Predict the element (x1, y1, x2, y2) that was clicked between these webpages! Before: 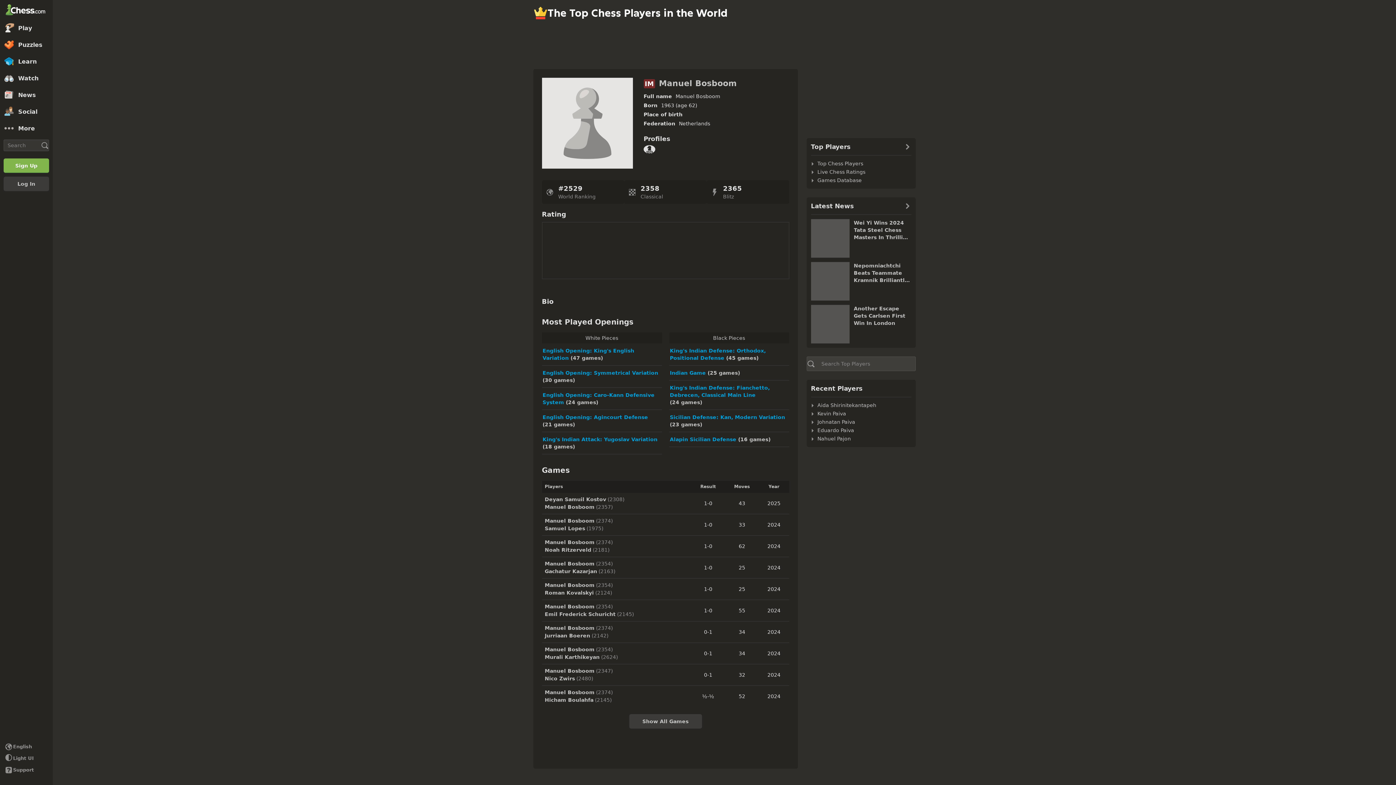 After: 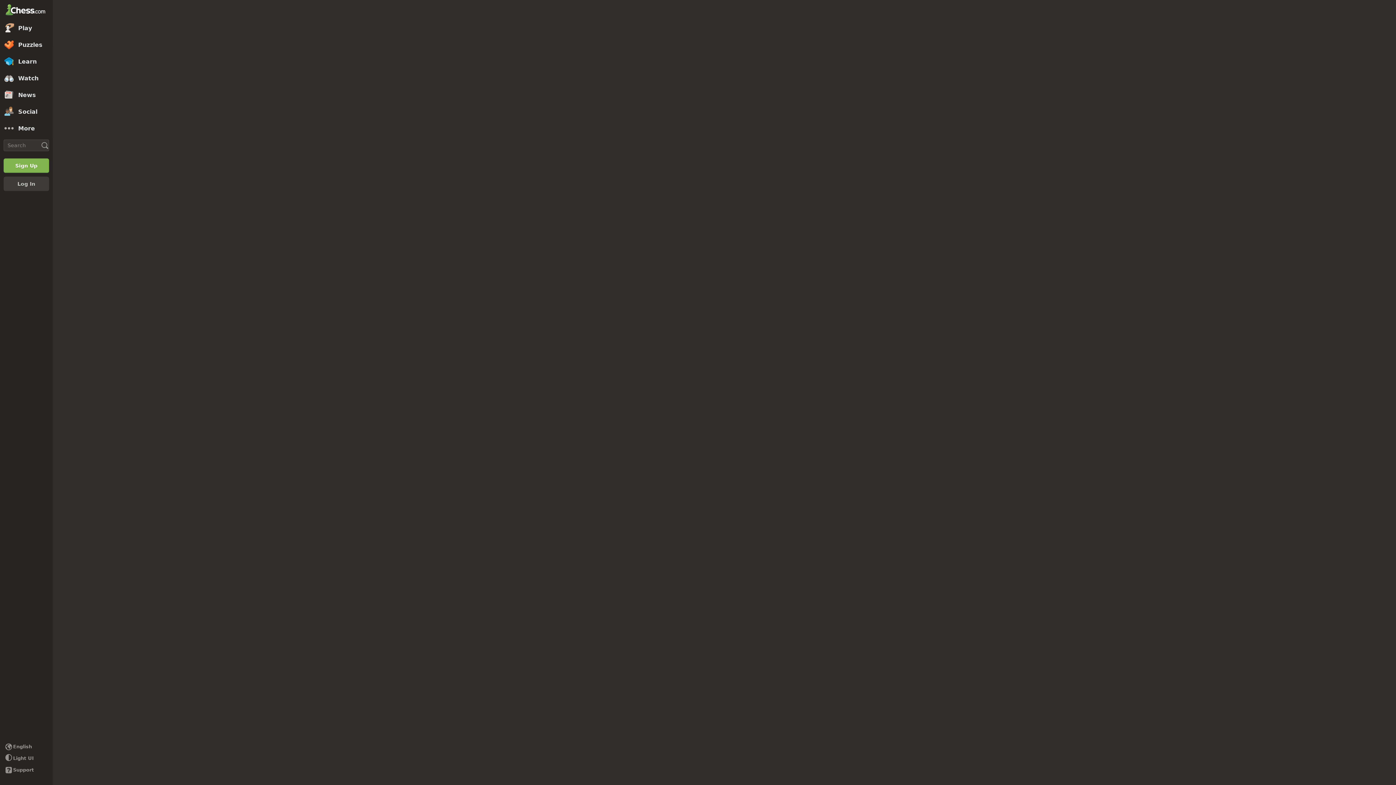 Action: bbox: (759, 578, 789, 600) label: 2024